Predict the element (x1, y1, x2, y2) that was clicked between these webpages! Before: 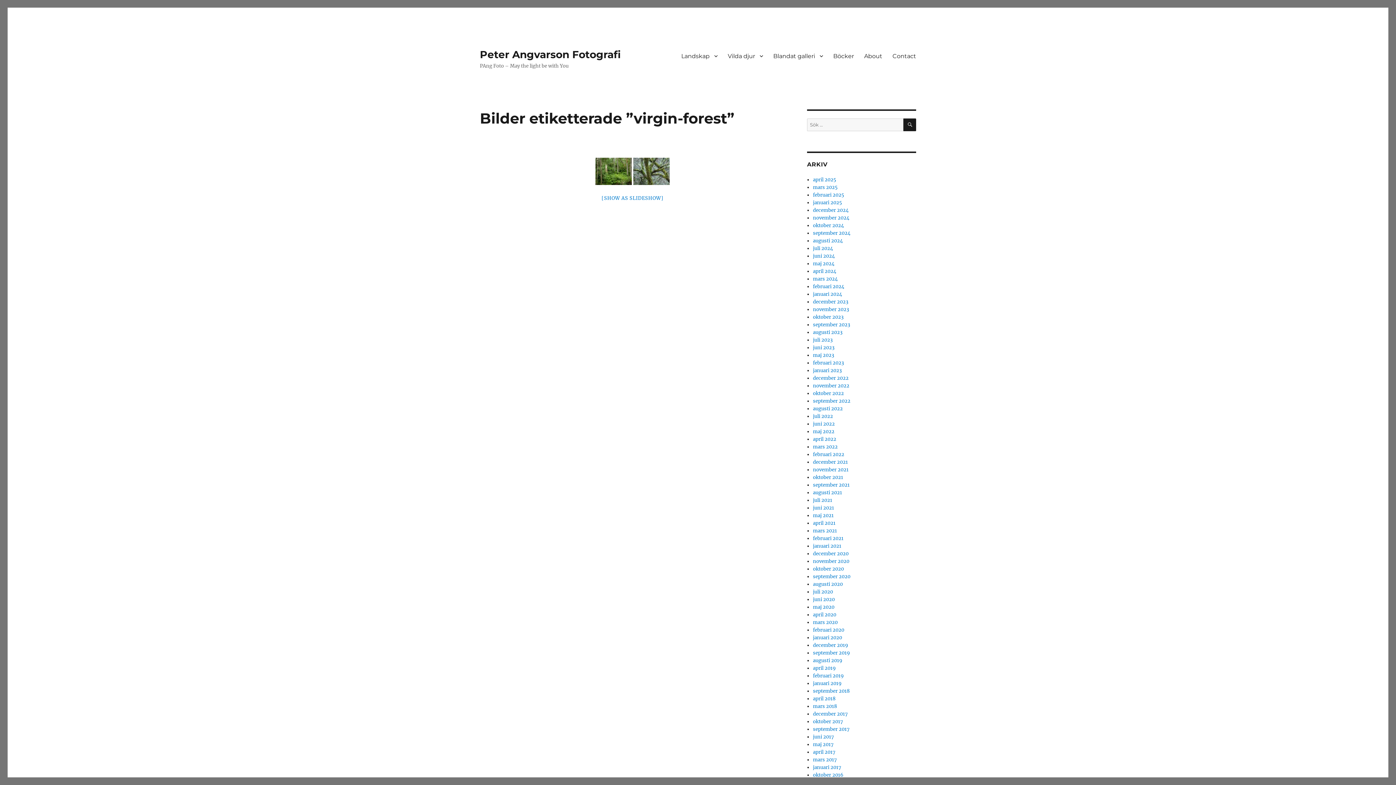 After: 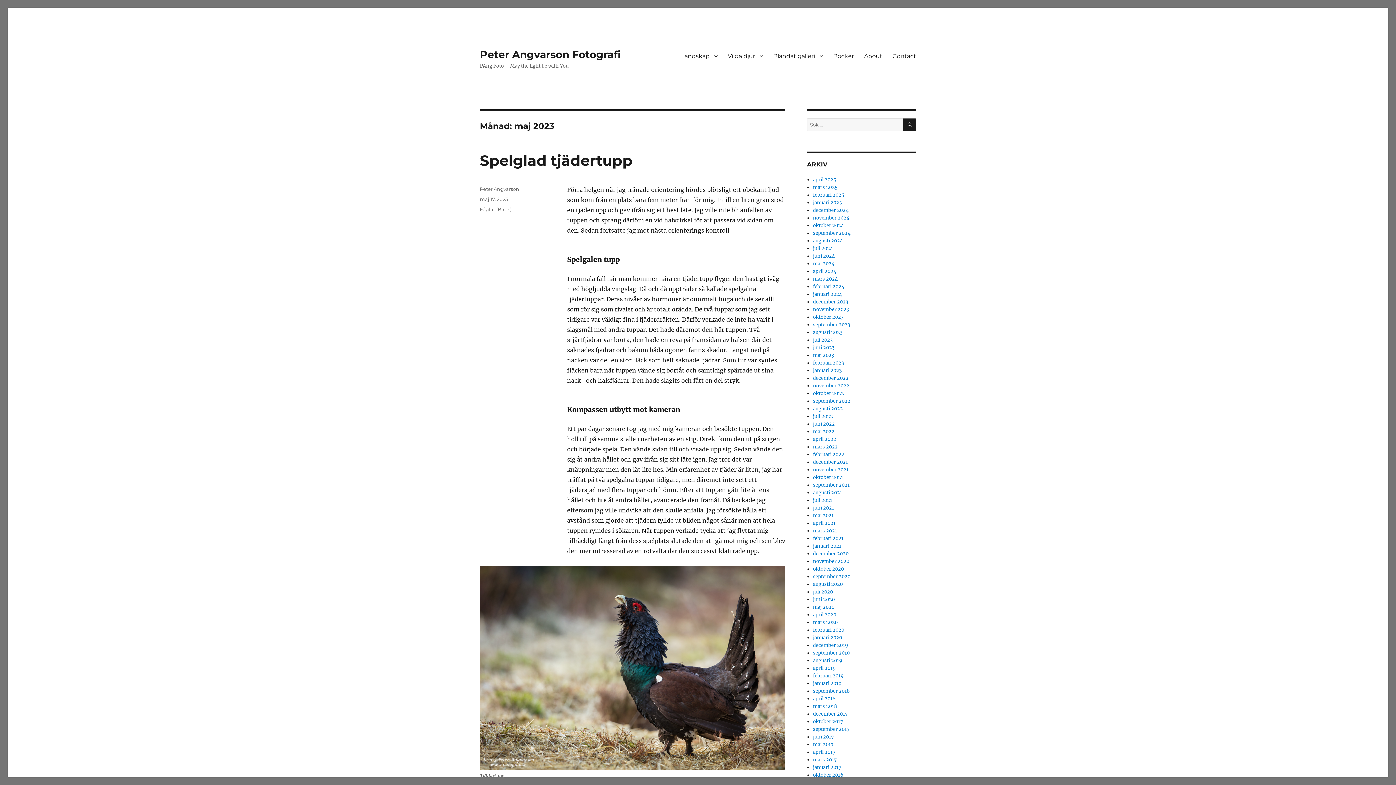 Action: bbox: (813, 352, 834, 358) label: maj 2023